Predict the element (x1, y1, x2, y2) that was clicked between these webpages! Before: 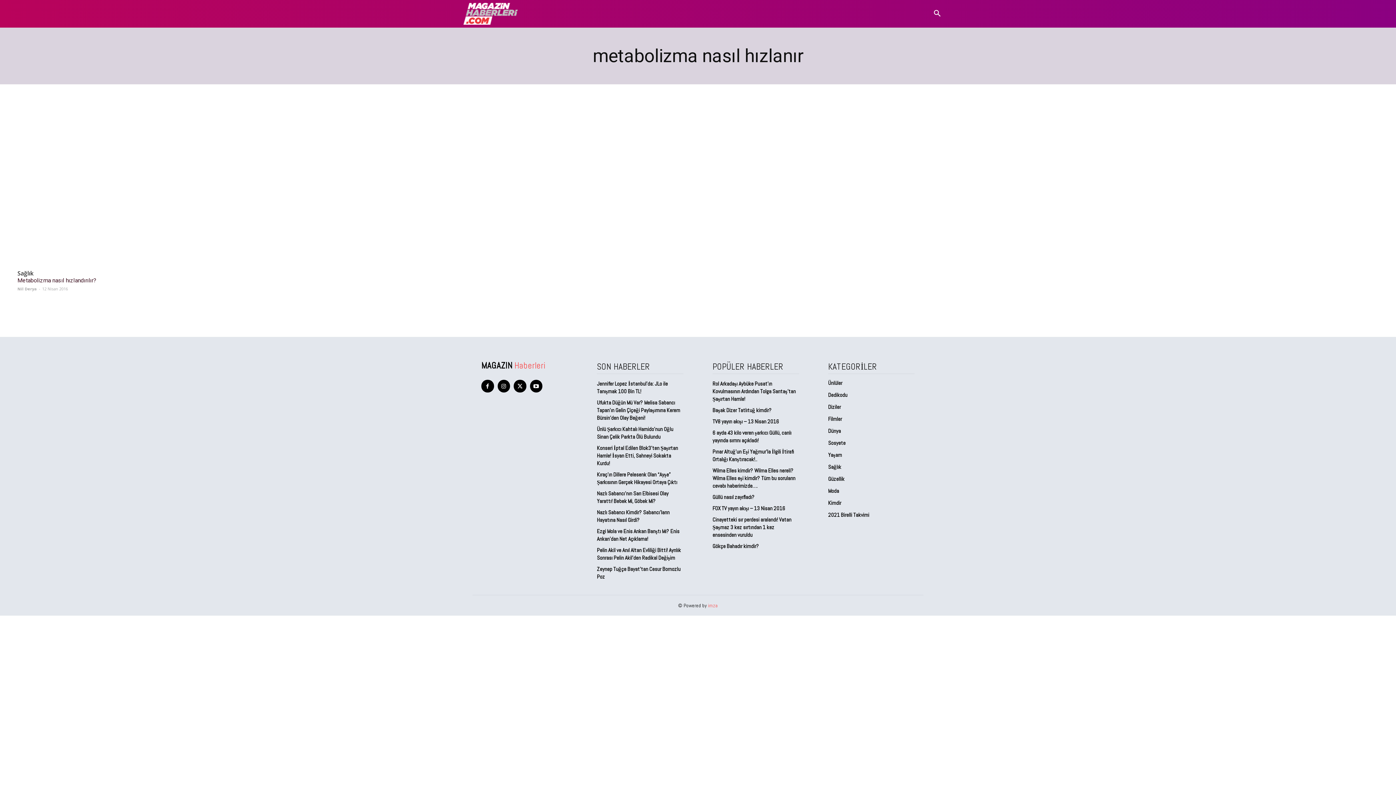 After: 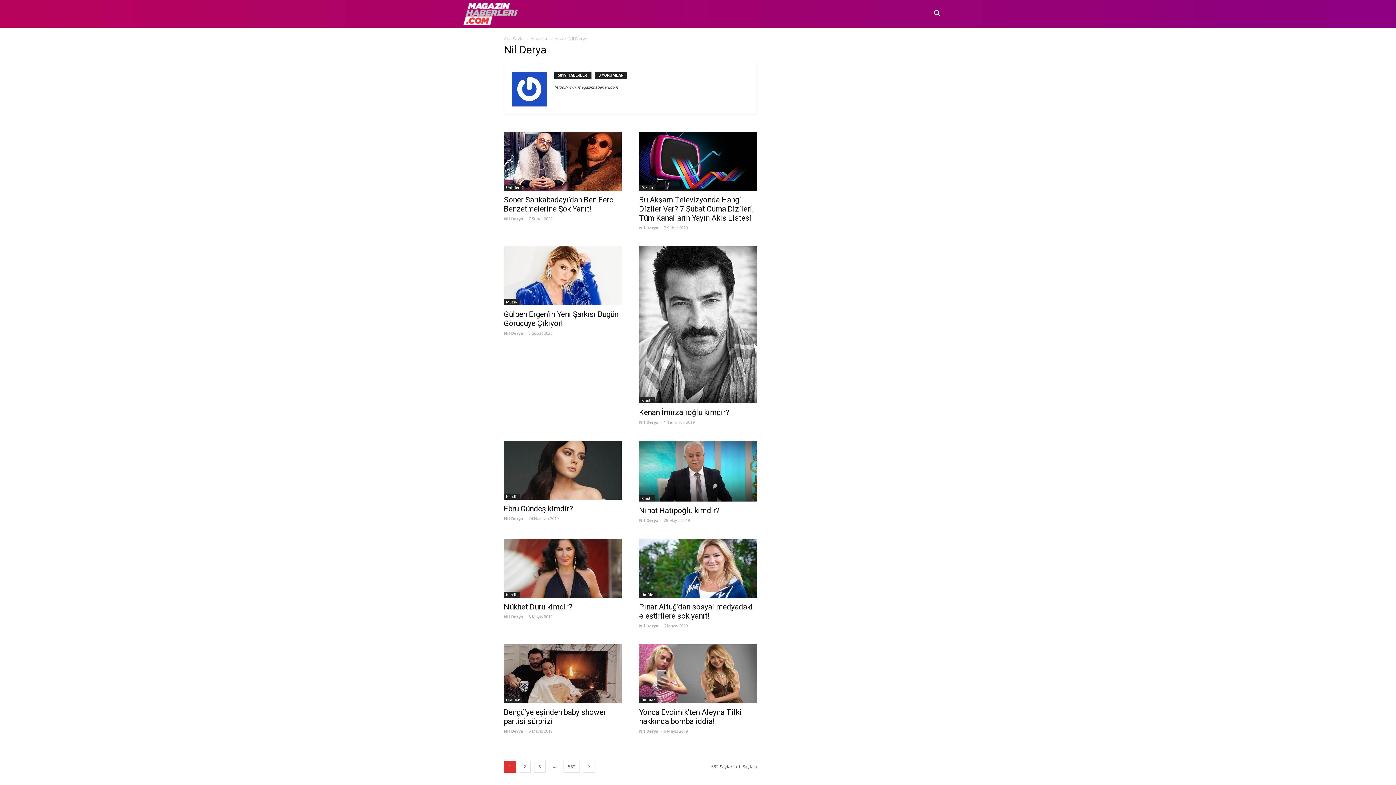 Action: bbox: (17, 286, 37, 291) label: Nil Derya